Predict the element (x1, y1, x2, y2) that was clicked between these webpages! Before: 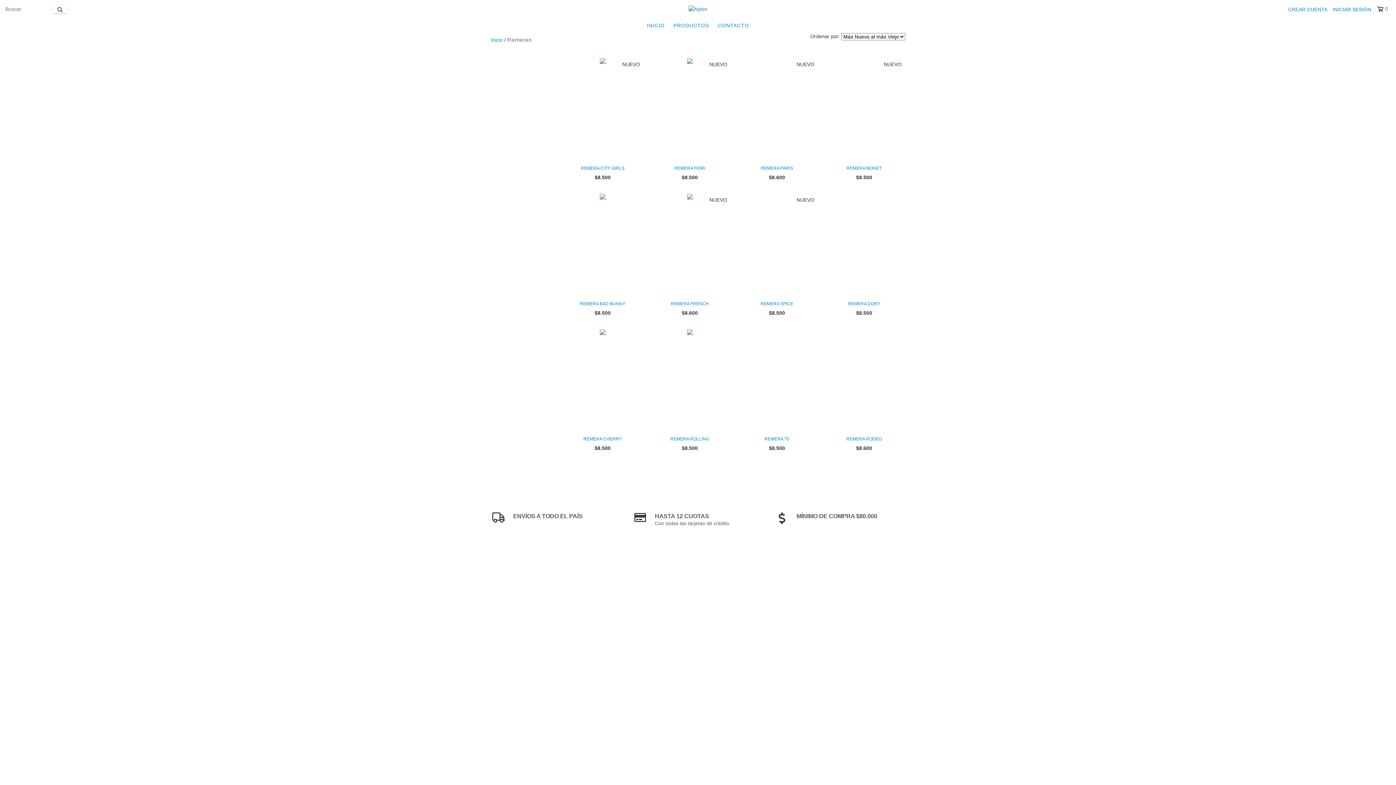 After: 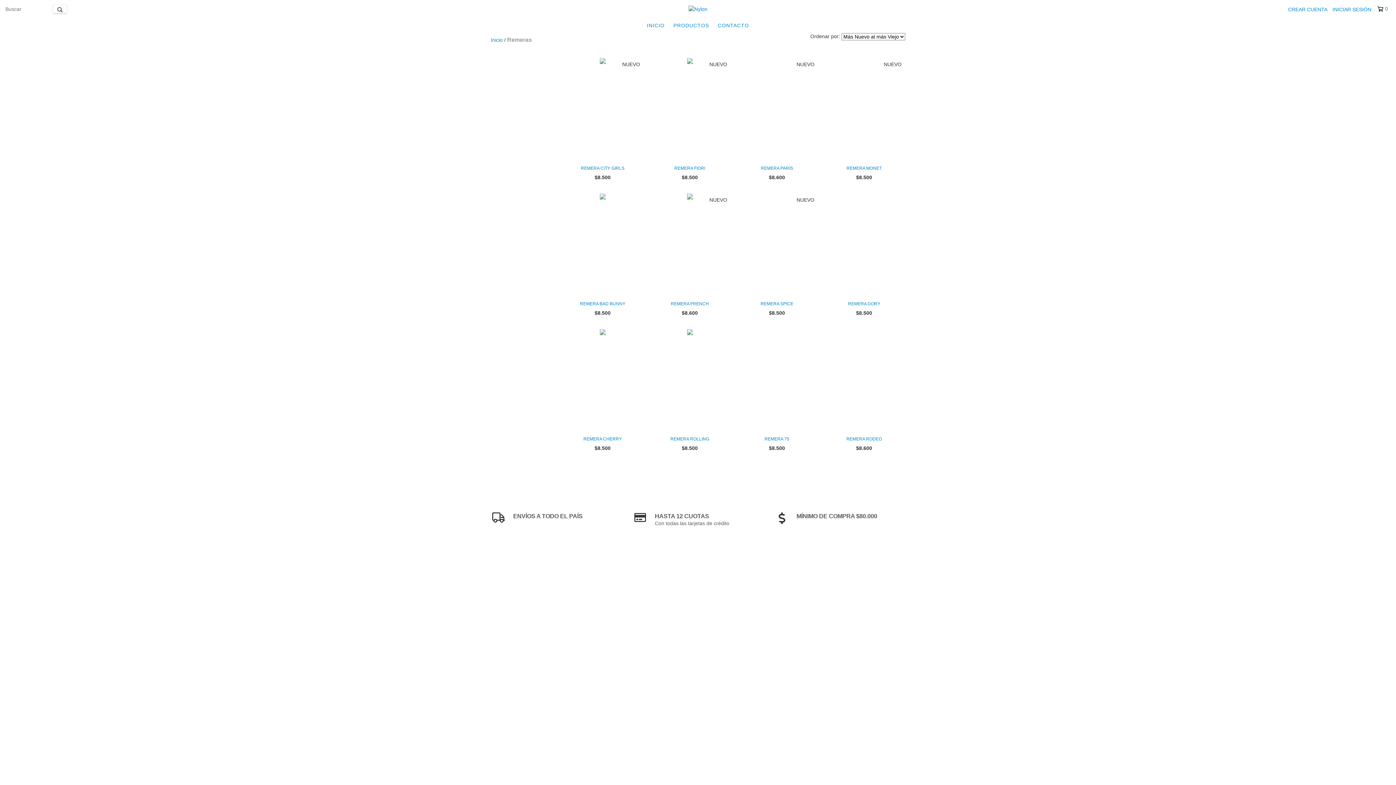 Action: bbox: (1377, 5, 1387, 12) label: 0